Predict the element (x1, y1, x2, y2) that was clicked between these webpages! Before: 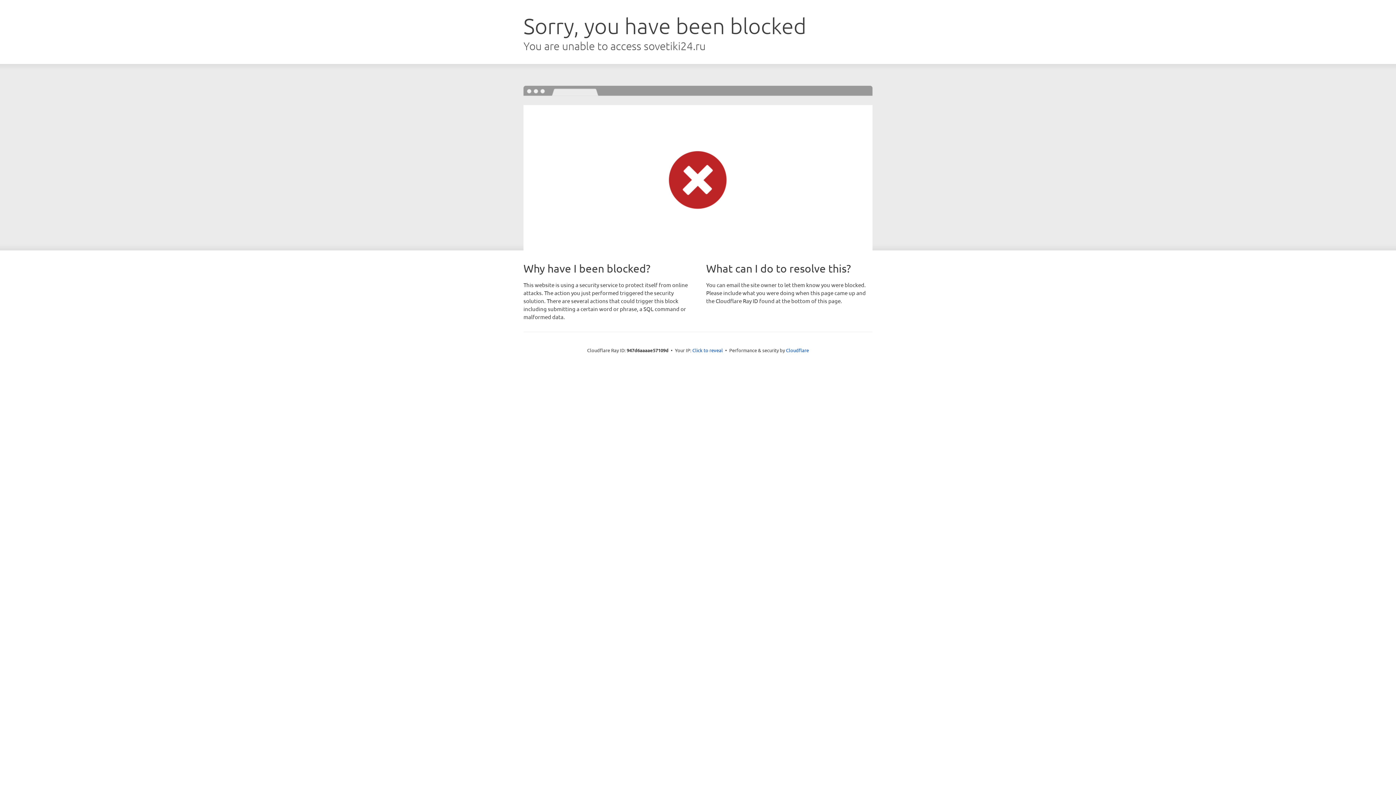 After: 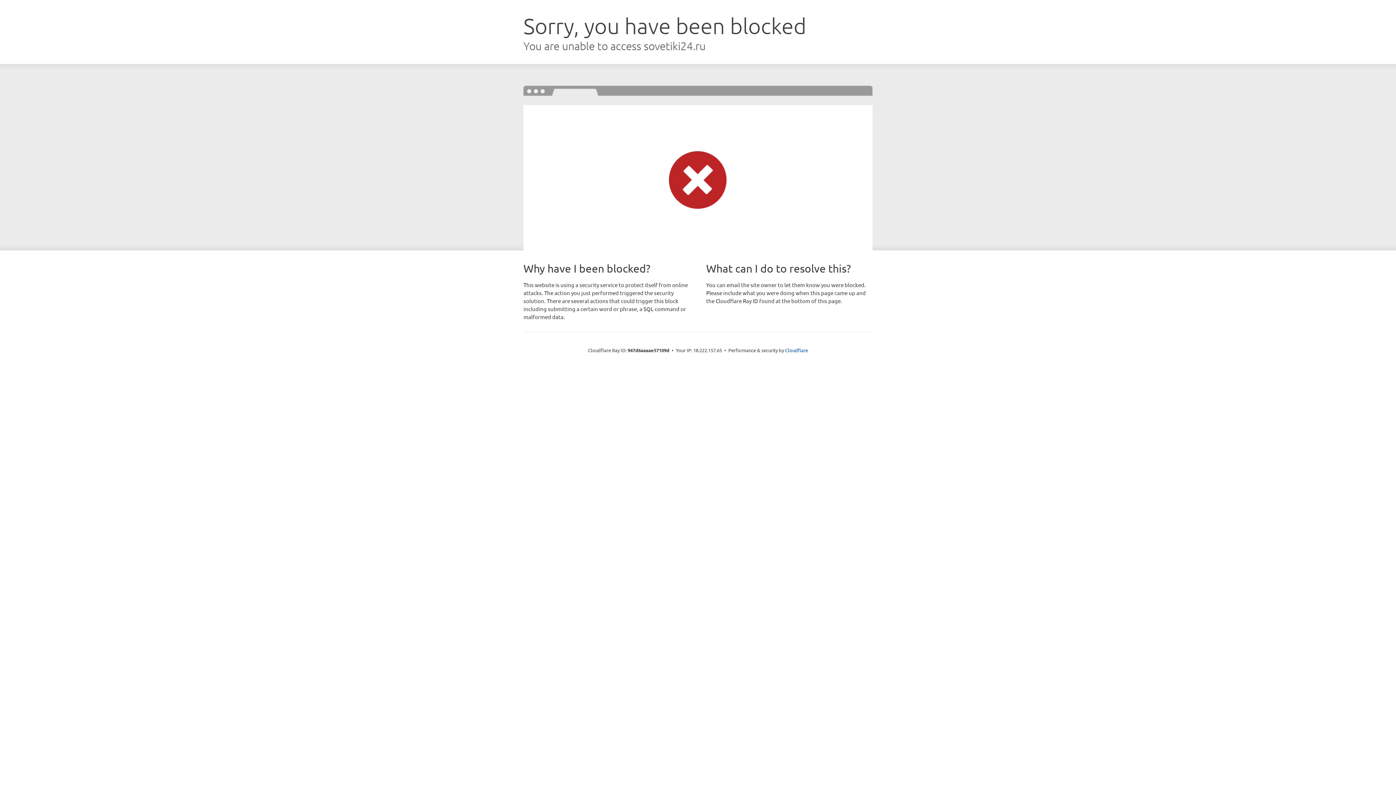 Action: label: Click to reveal bbox: (692, 346, 723, 353)